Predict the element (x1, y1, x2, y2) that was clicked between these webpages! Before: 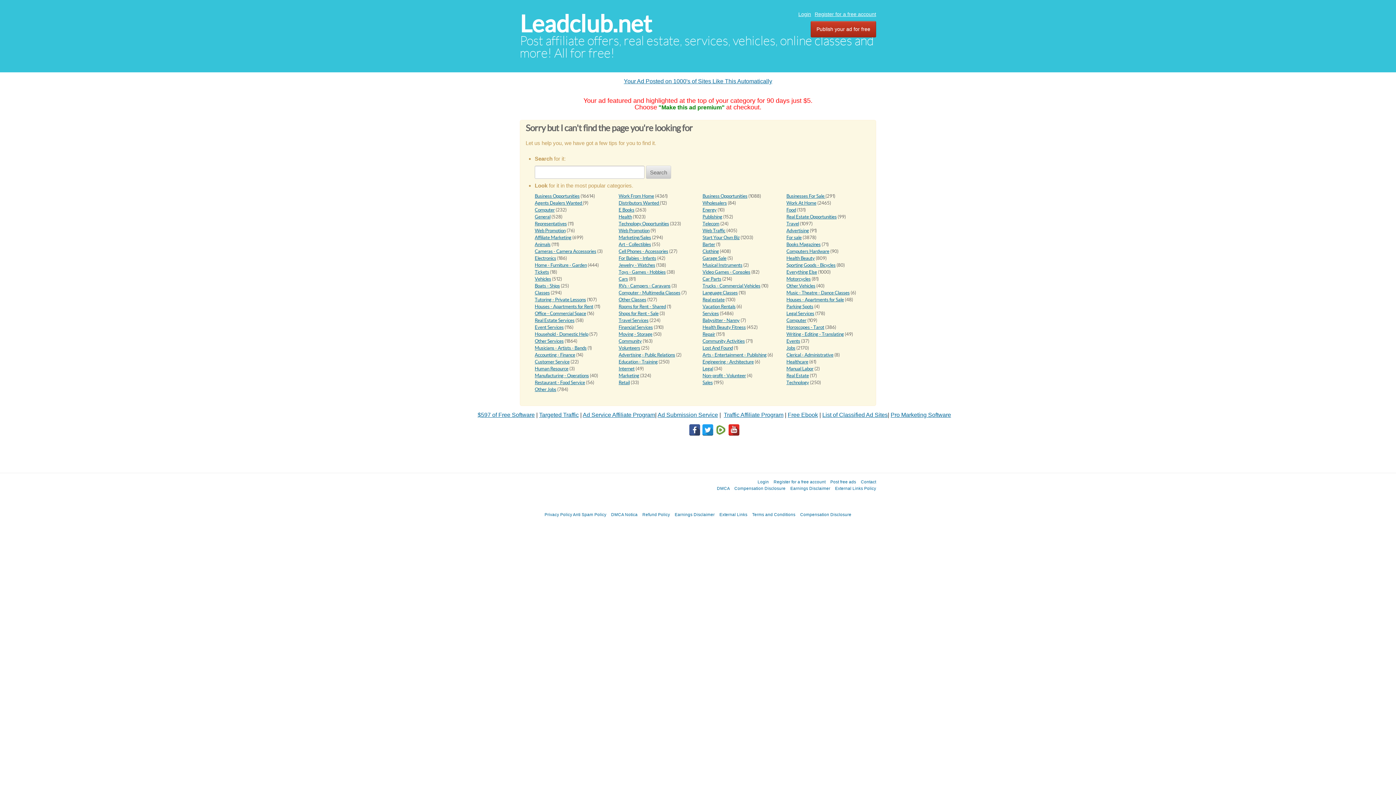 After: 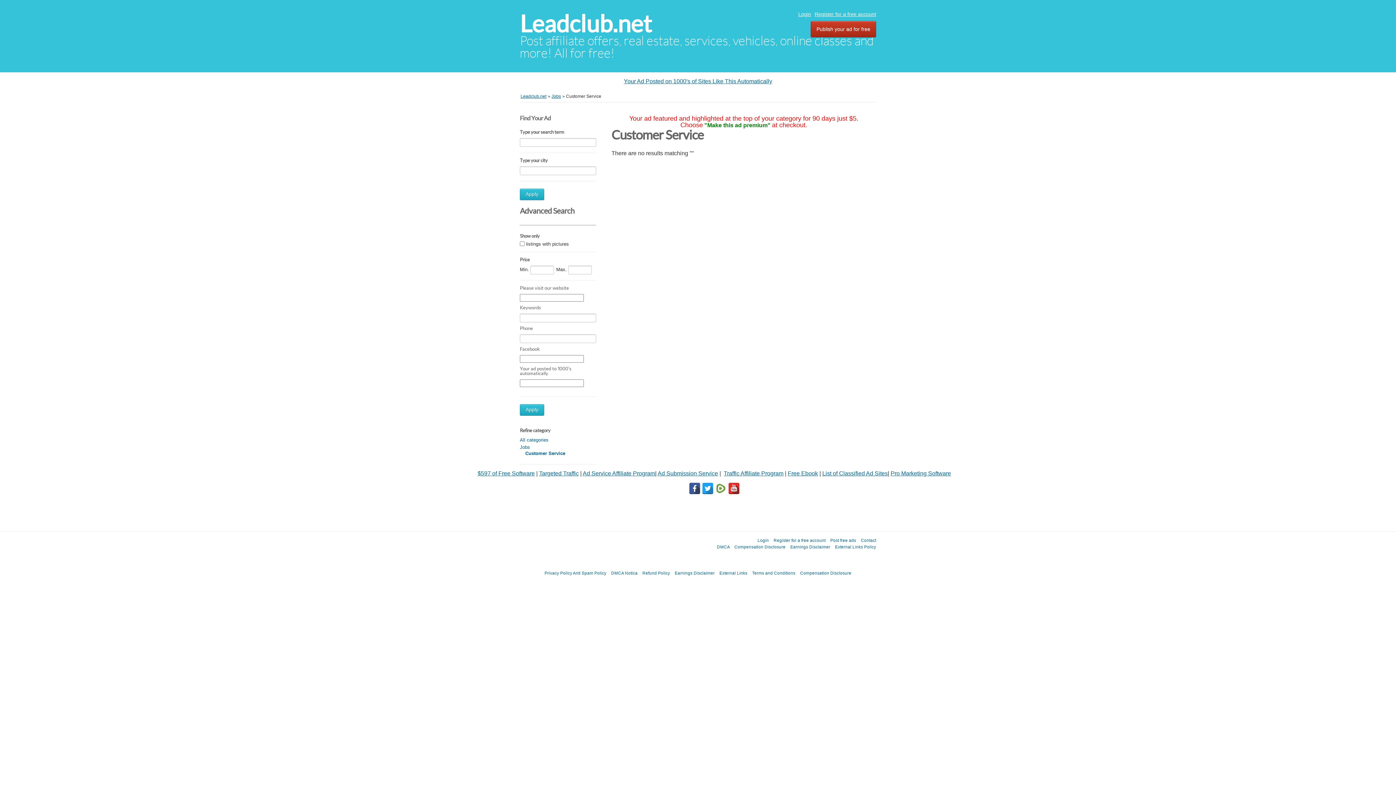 Action: label: Customer Service bbox: (534, 359, 569, 364)